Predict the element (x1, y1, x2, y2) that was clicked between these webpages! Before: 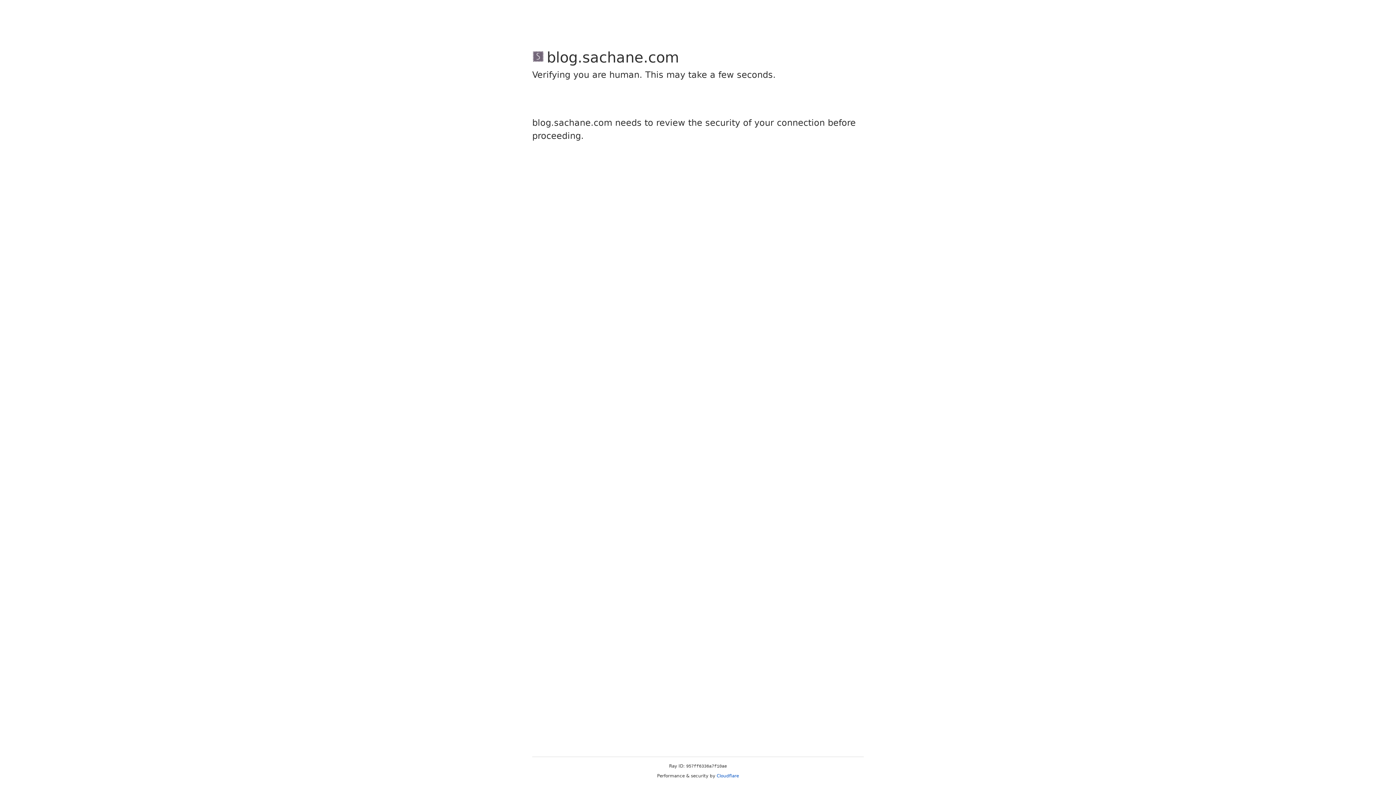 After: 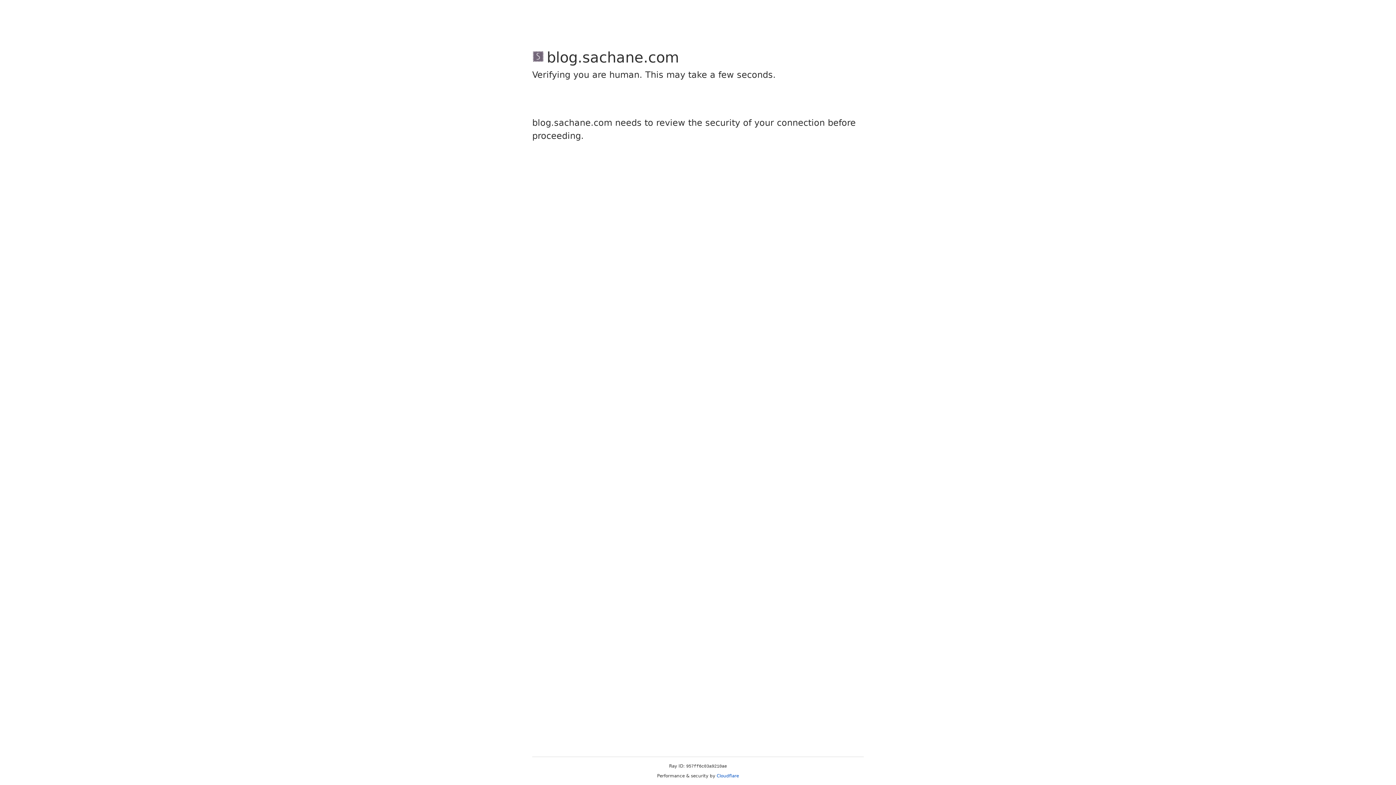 Action: label: Cloudflare bbox: (716, 773, 739, 778)